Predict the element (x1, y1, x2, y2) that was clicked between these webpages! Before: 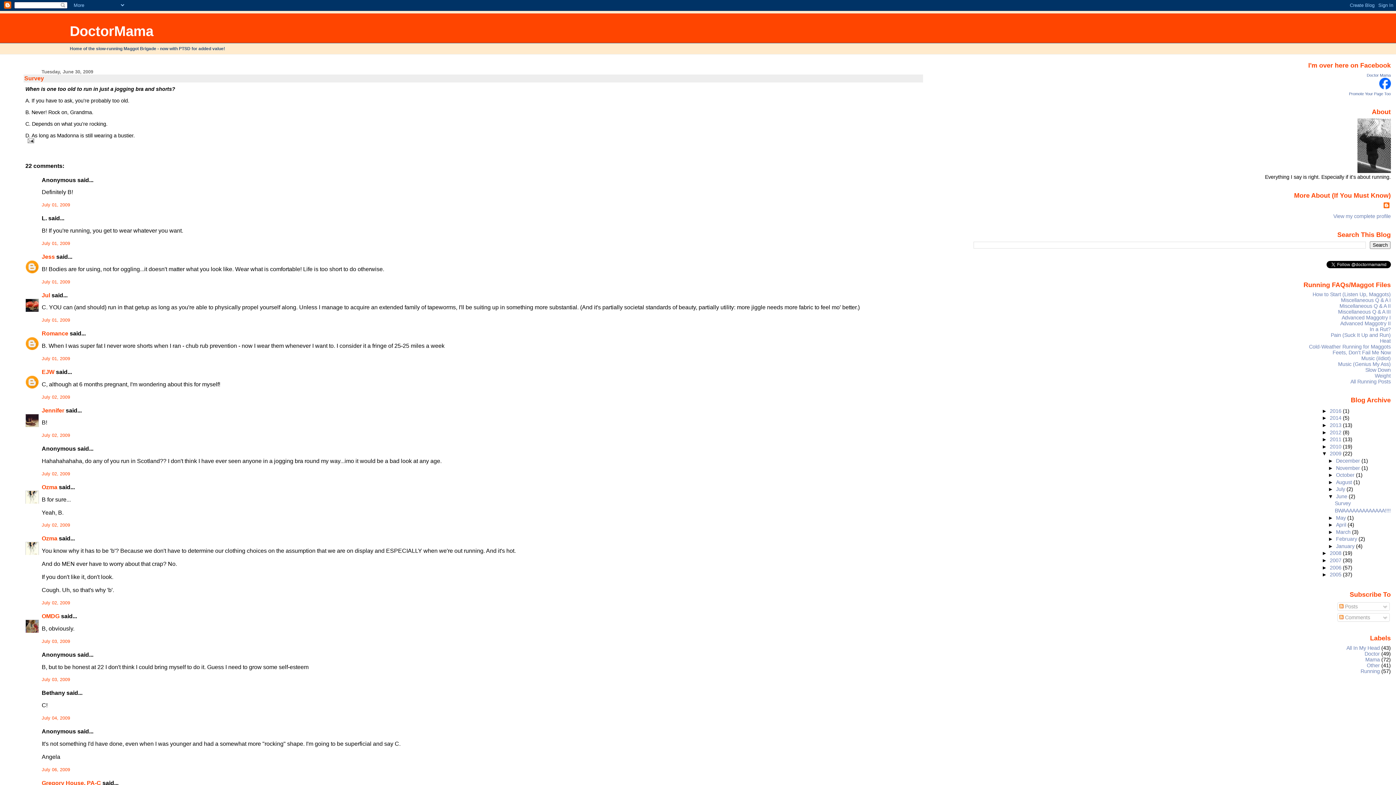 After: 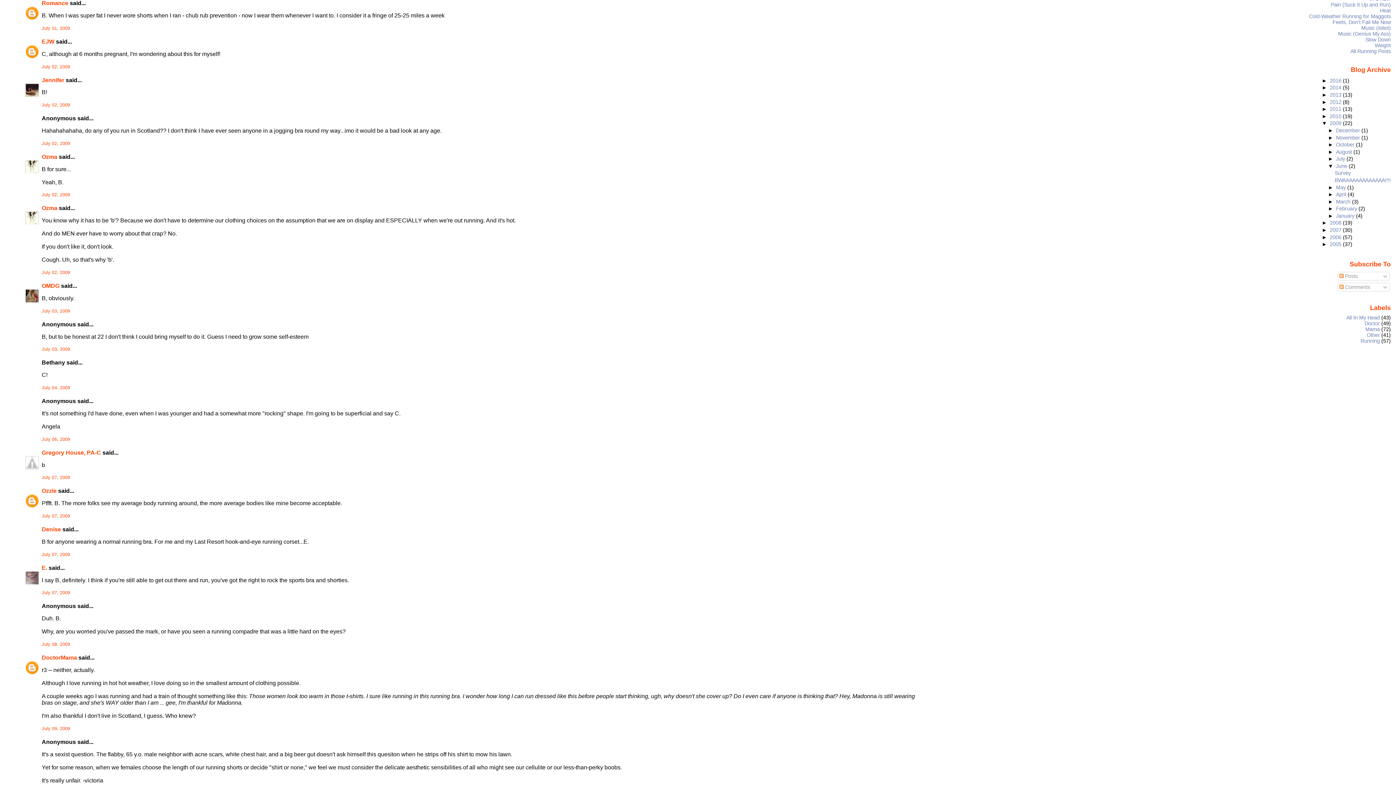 Action: bbox: (41, 356, 70, 361) label: July 01, 2009